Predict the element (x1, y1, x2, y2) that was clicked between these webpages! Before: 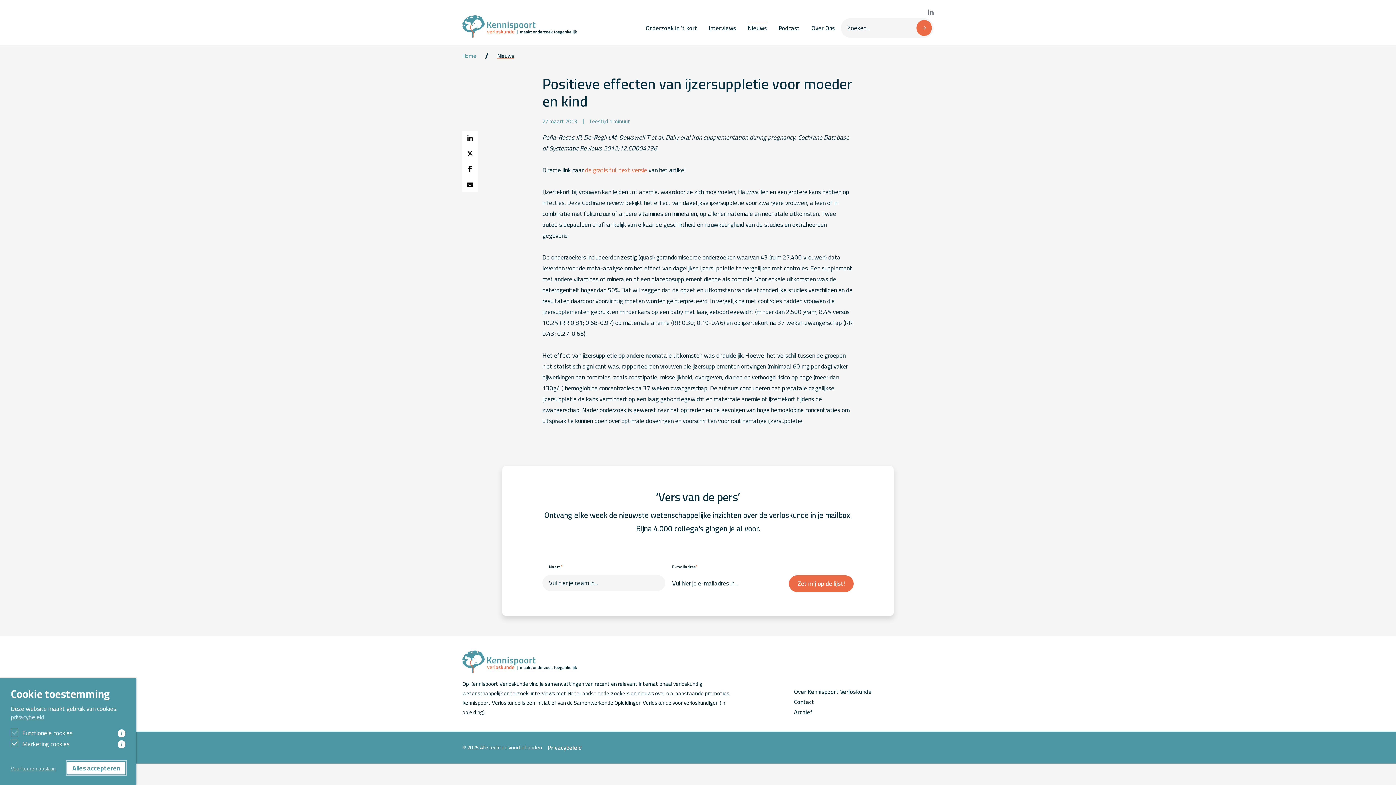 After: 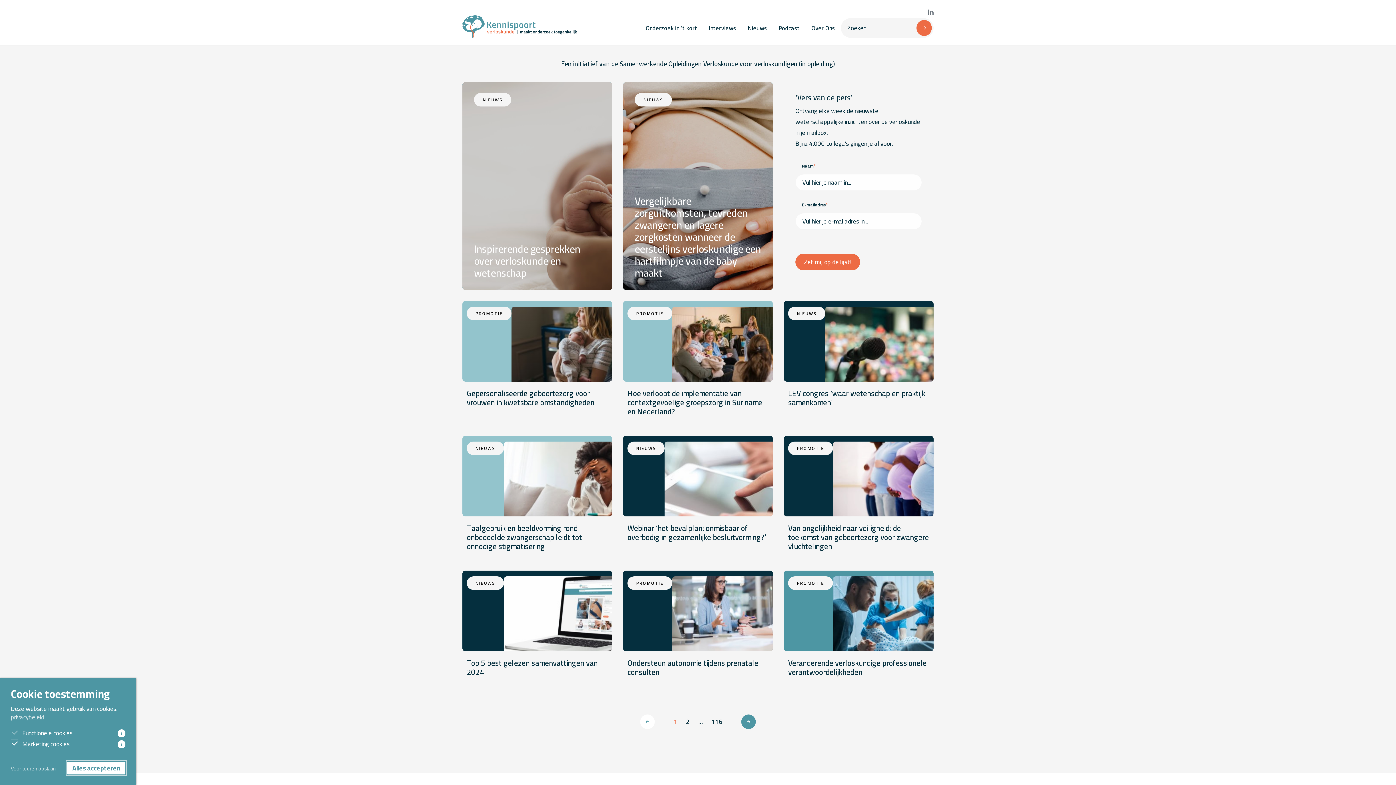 Action: bbox: (742, 22, 773, 33) label: Nieuws